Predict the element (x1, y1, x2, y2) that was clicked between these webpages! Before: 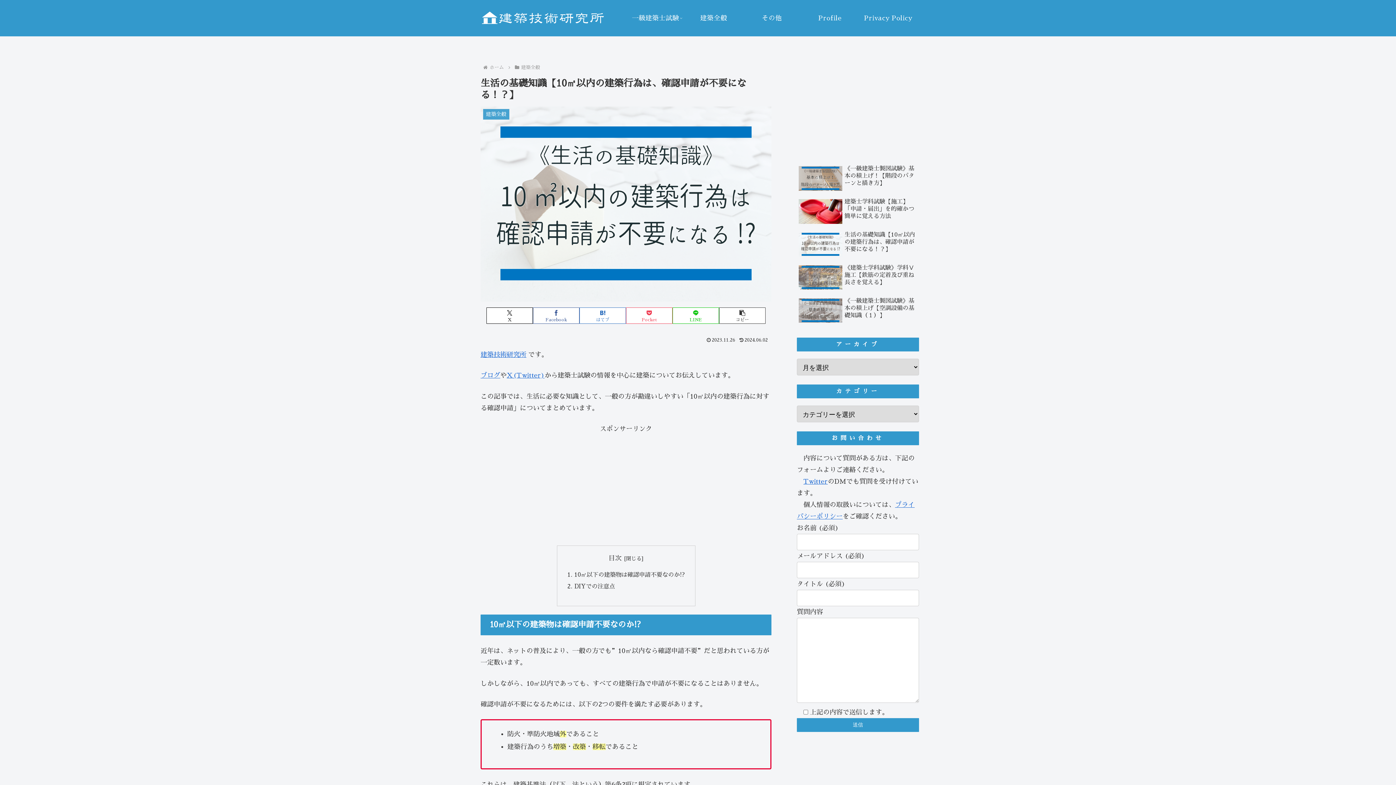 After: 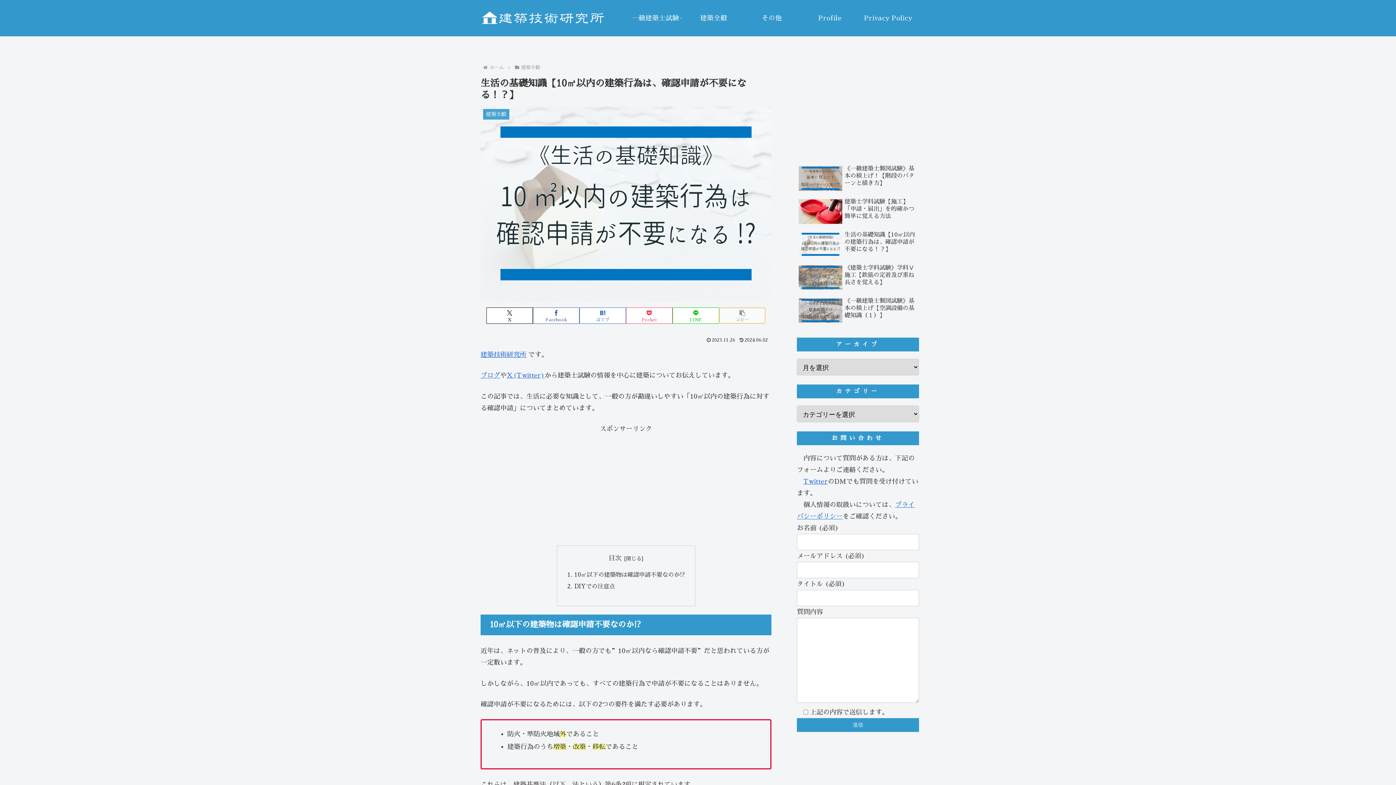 Action: label: タイトルとURLをコピーする bbox: (719, 307, 765, 324)